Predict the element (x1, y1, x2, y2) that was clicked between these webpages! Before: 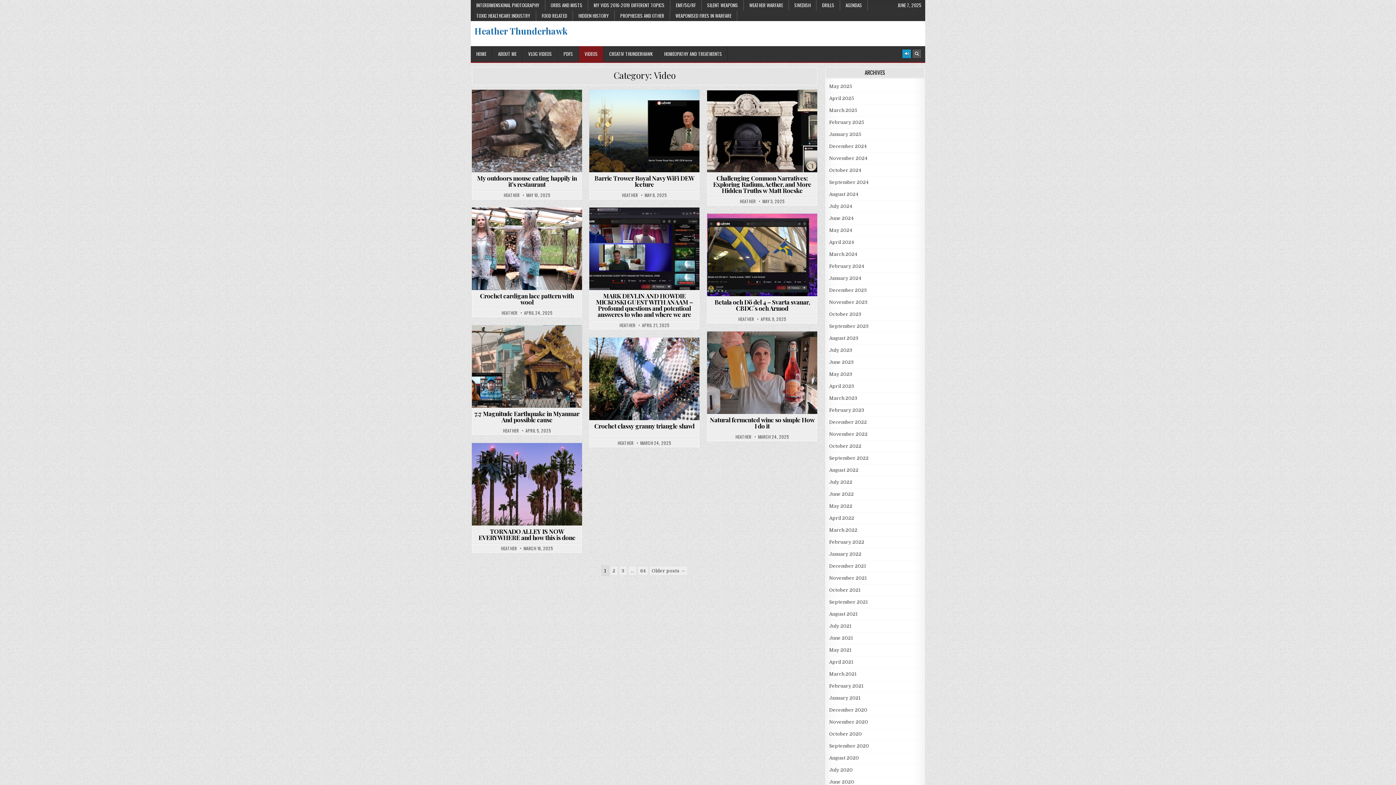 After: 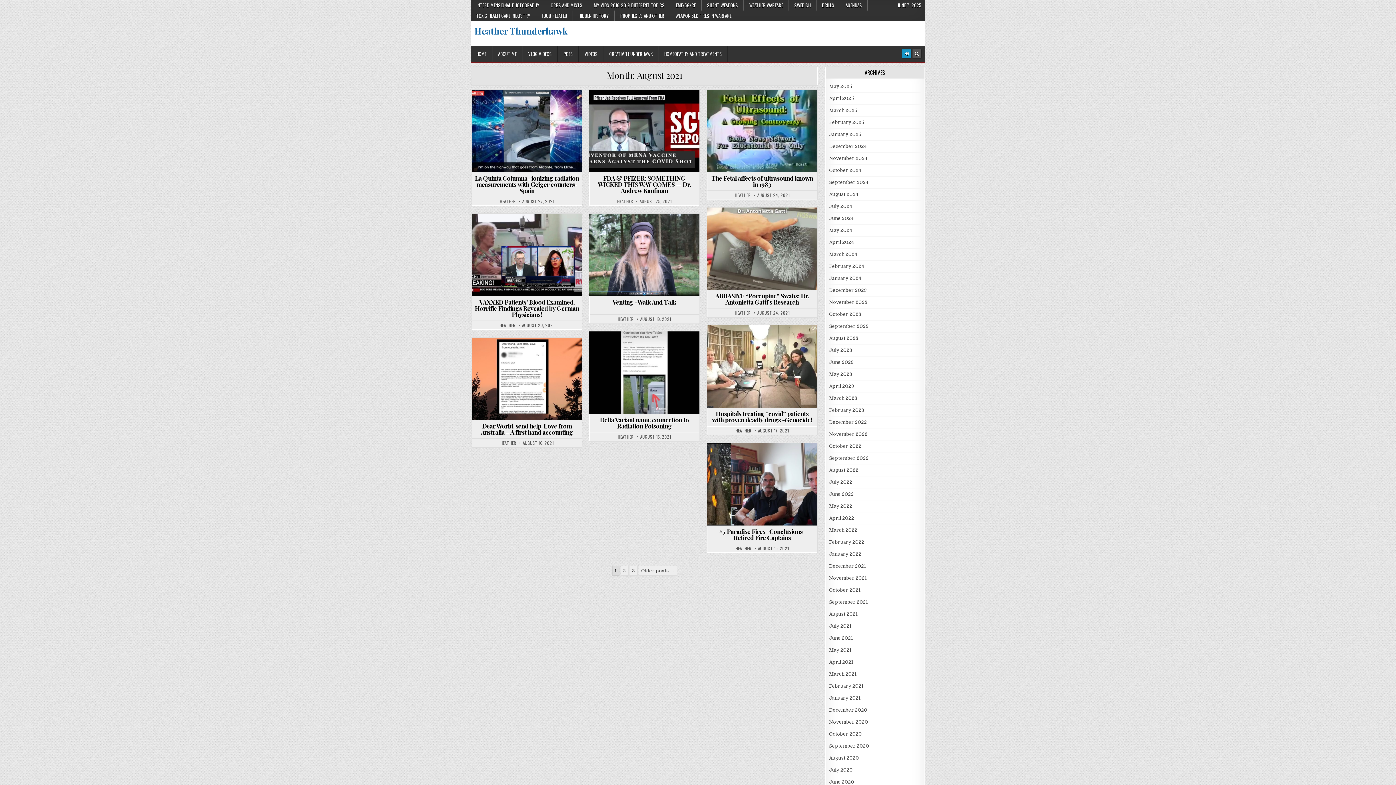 Action: bbox: (829, 611, 858, 617) label: August 2021